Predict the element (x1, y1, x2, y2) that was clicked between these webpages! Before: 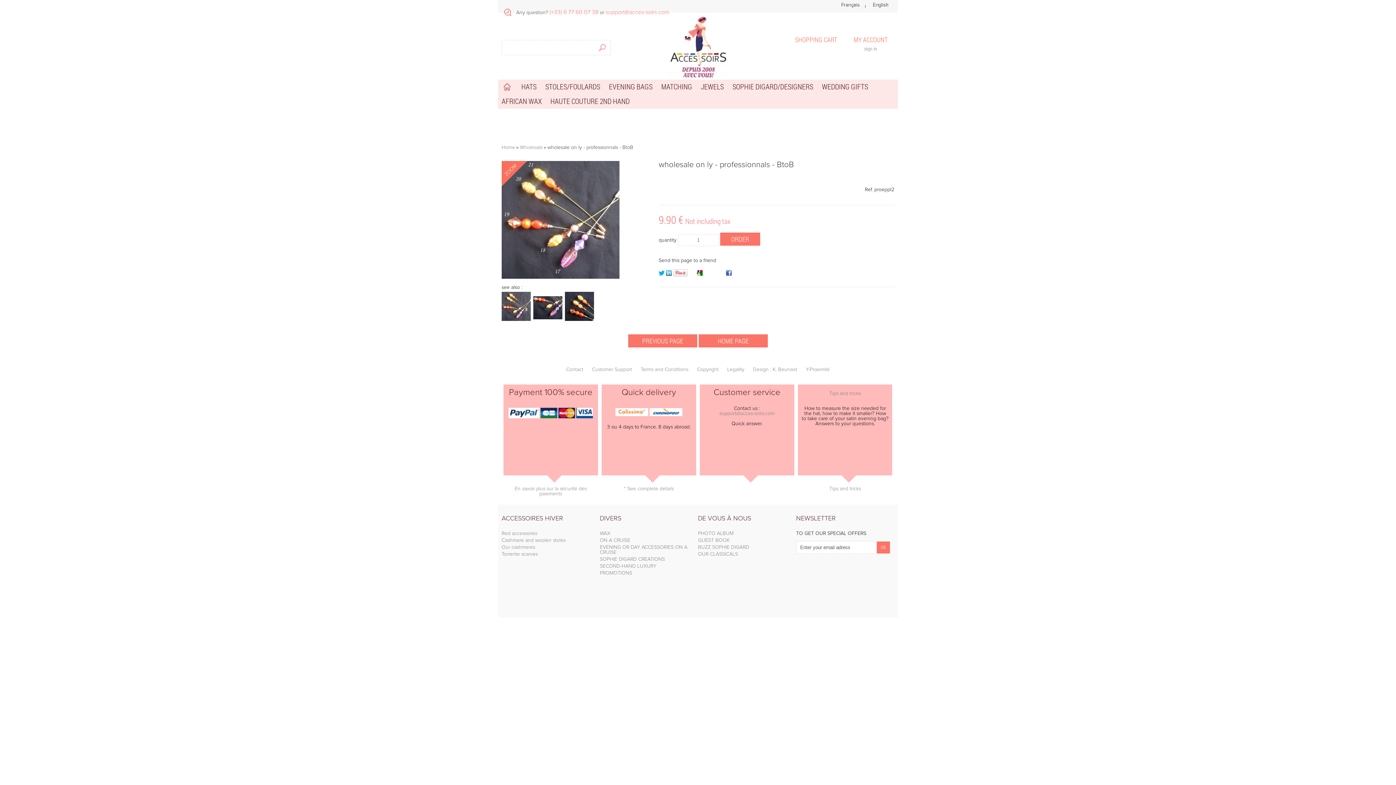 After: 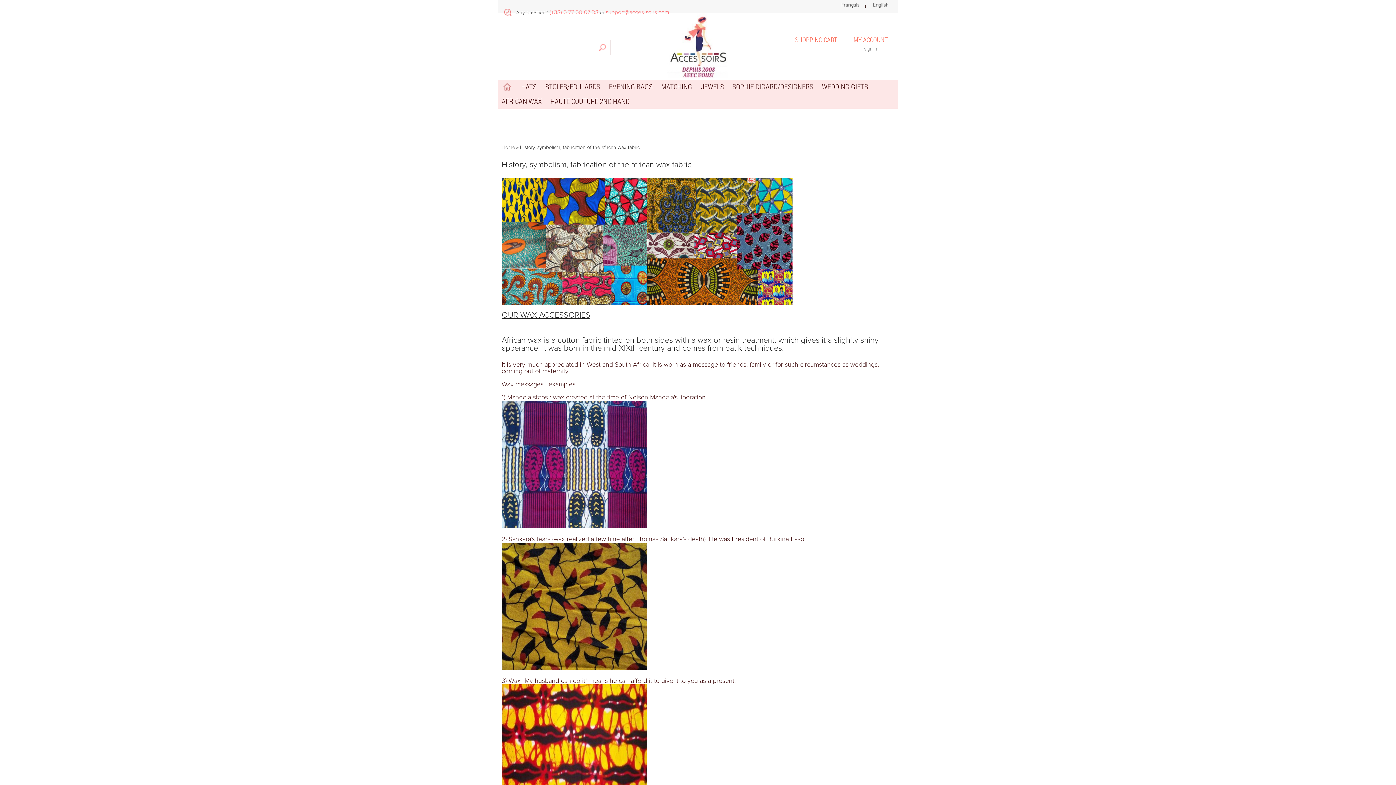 Action: label: WAX bbox: (600, 531, 610, 536)